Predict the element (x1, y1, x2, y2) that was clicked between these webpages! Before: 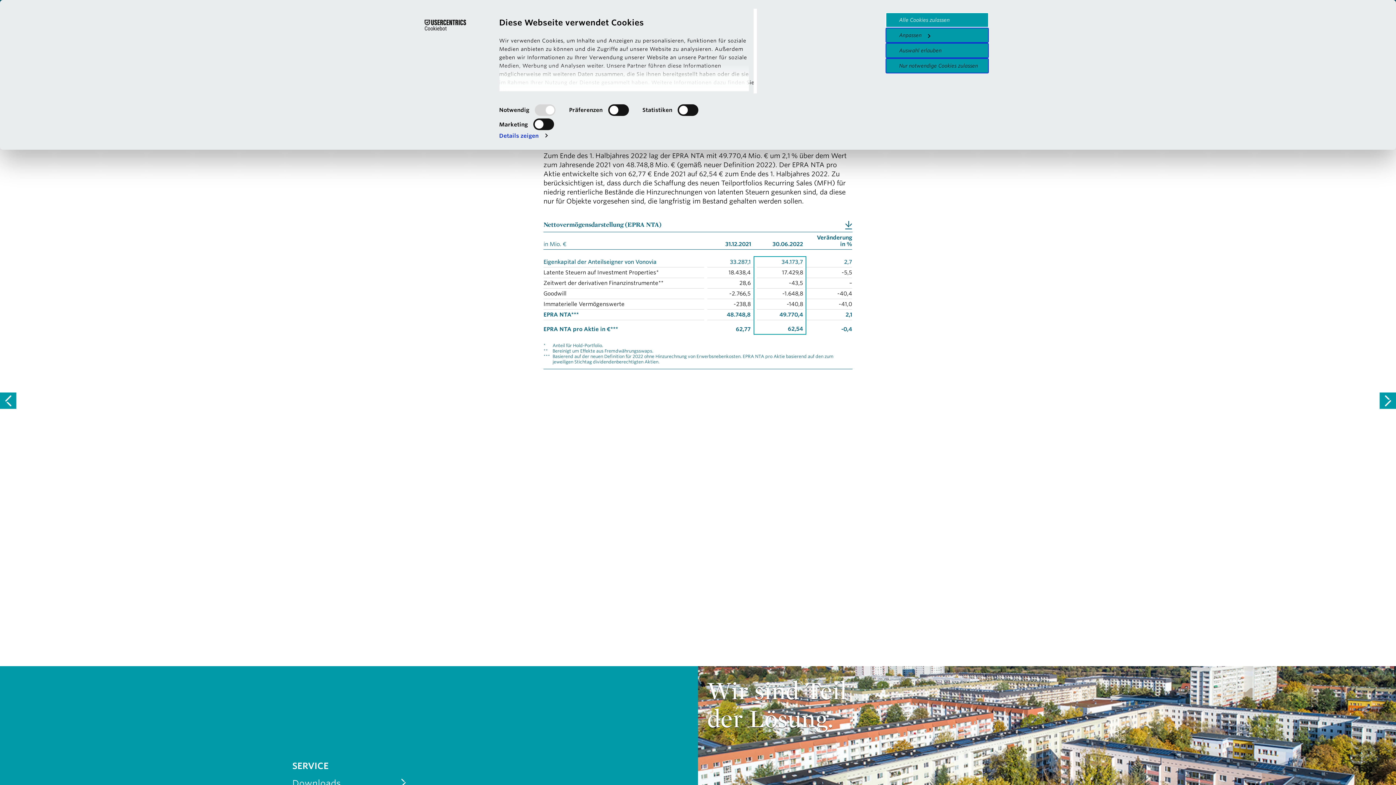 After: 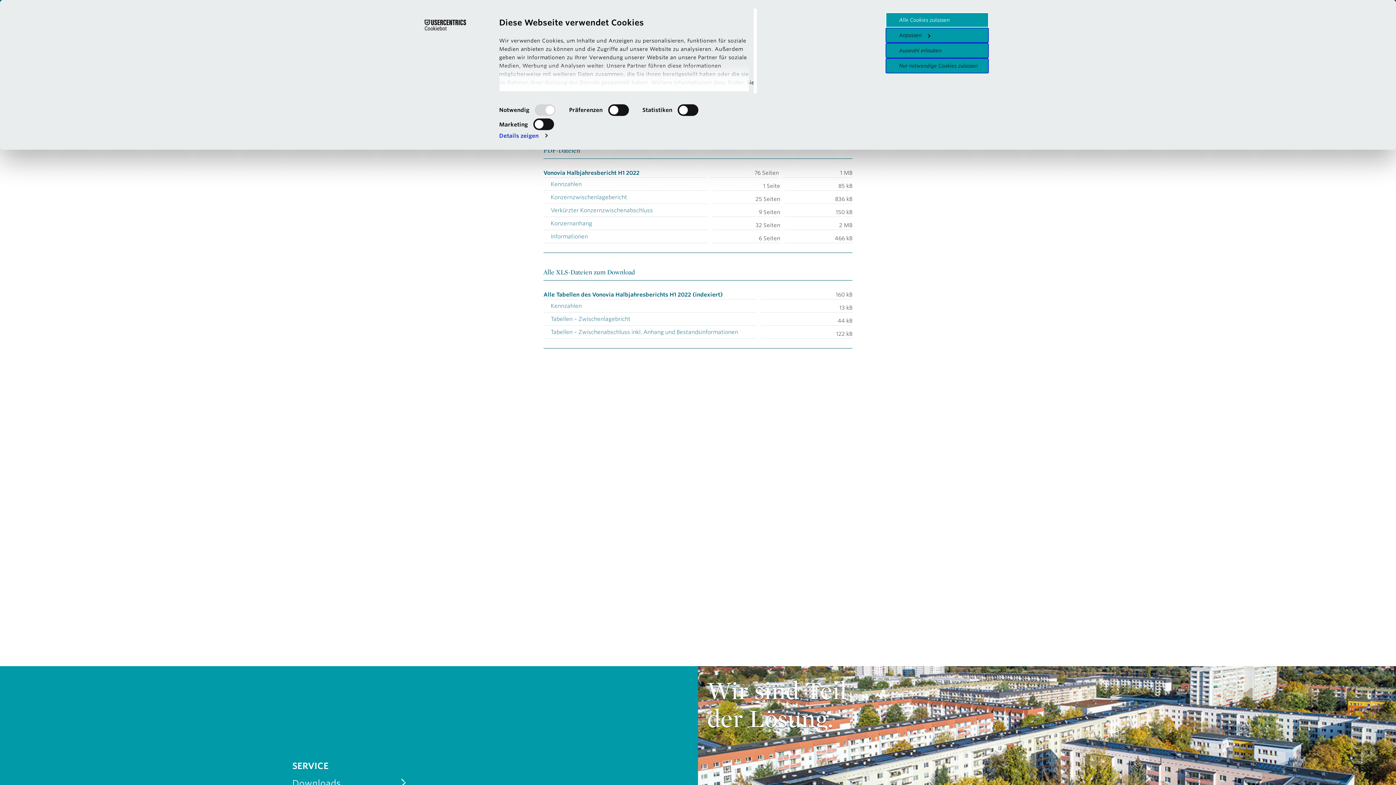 Action: label: Downloads bbox: (292, 776, 405, 791)